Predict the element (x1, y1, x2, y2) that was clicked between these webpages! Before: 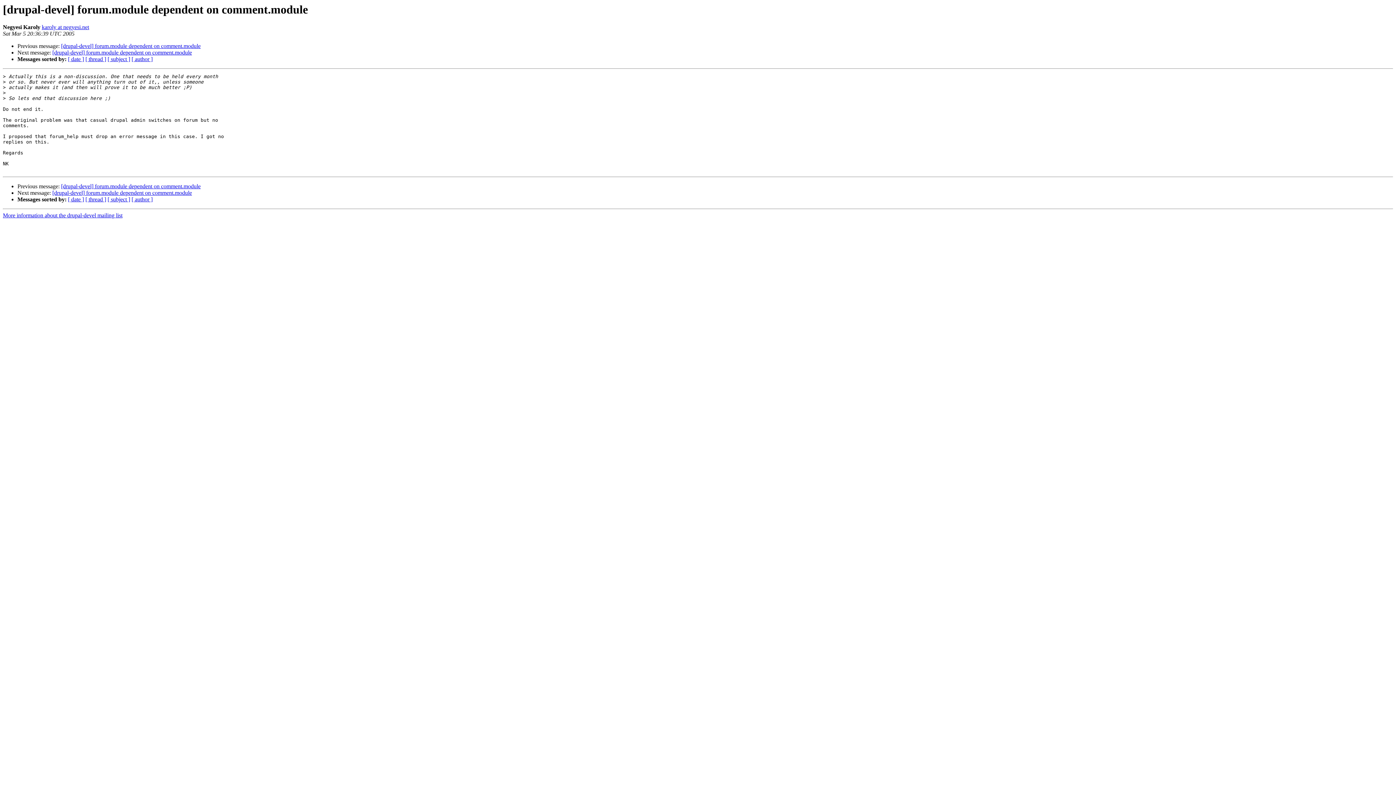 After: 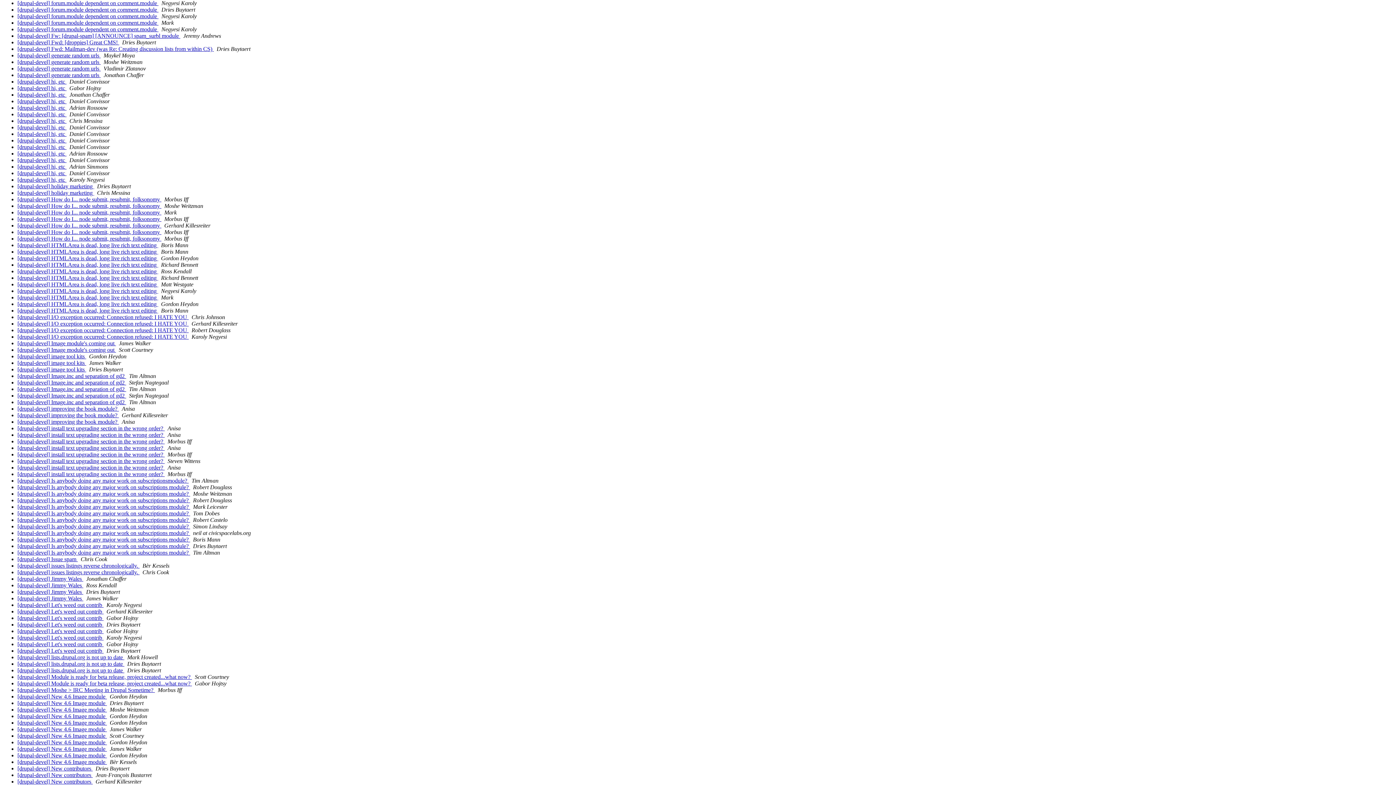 Action: bbox: (107, 196, 130, 202) label: [ subject ]